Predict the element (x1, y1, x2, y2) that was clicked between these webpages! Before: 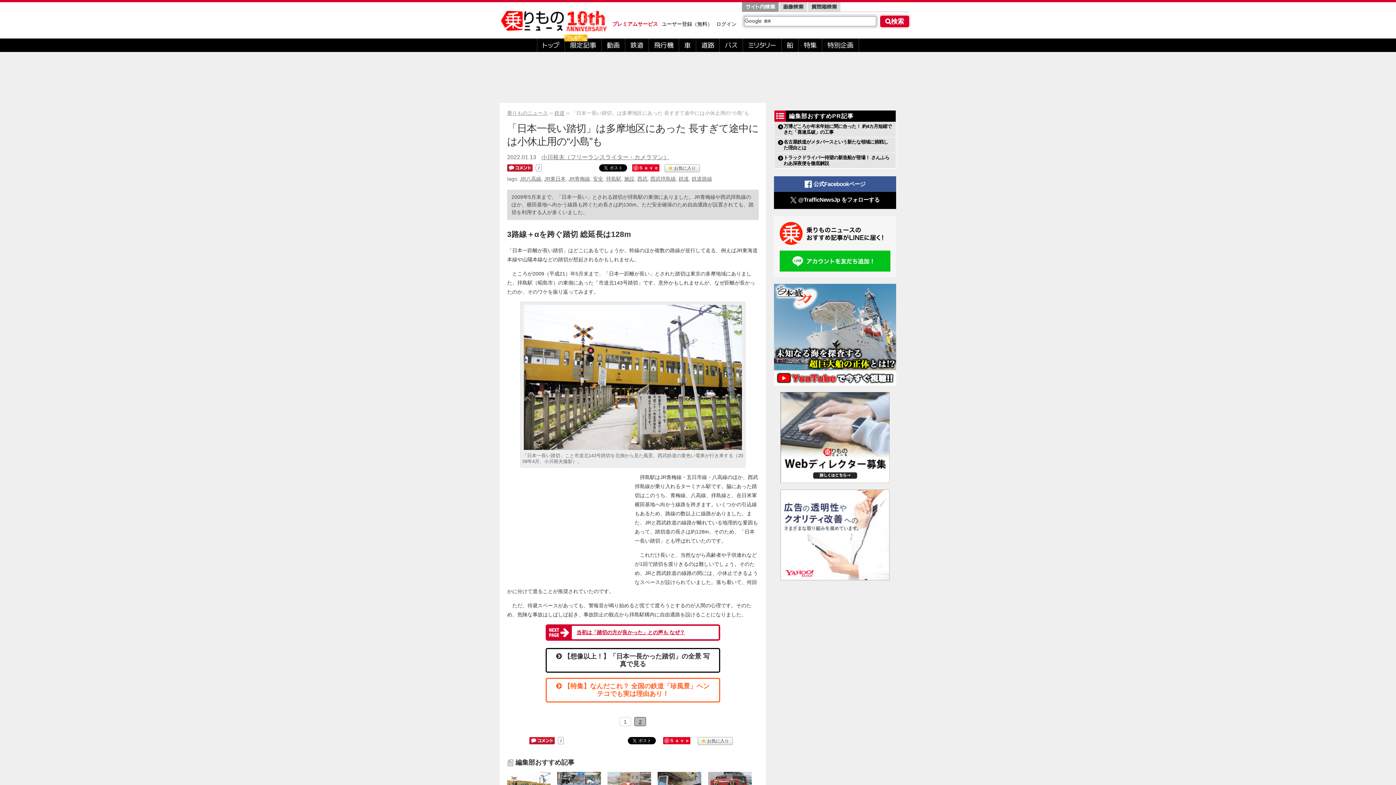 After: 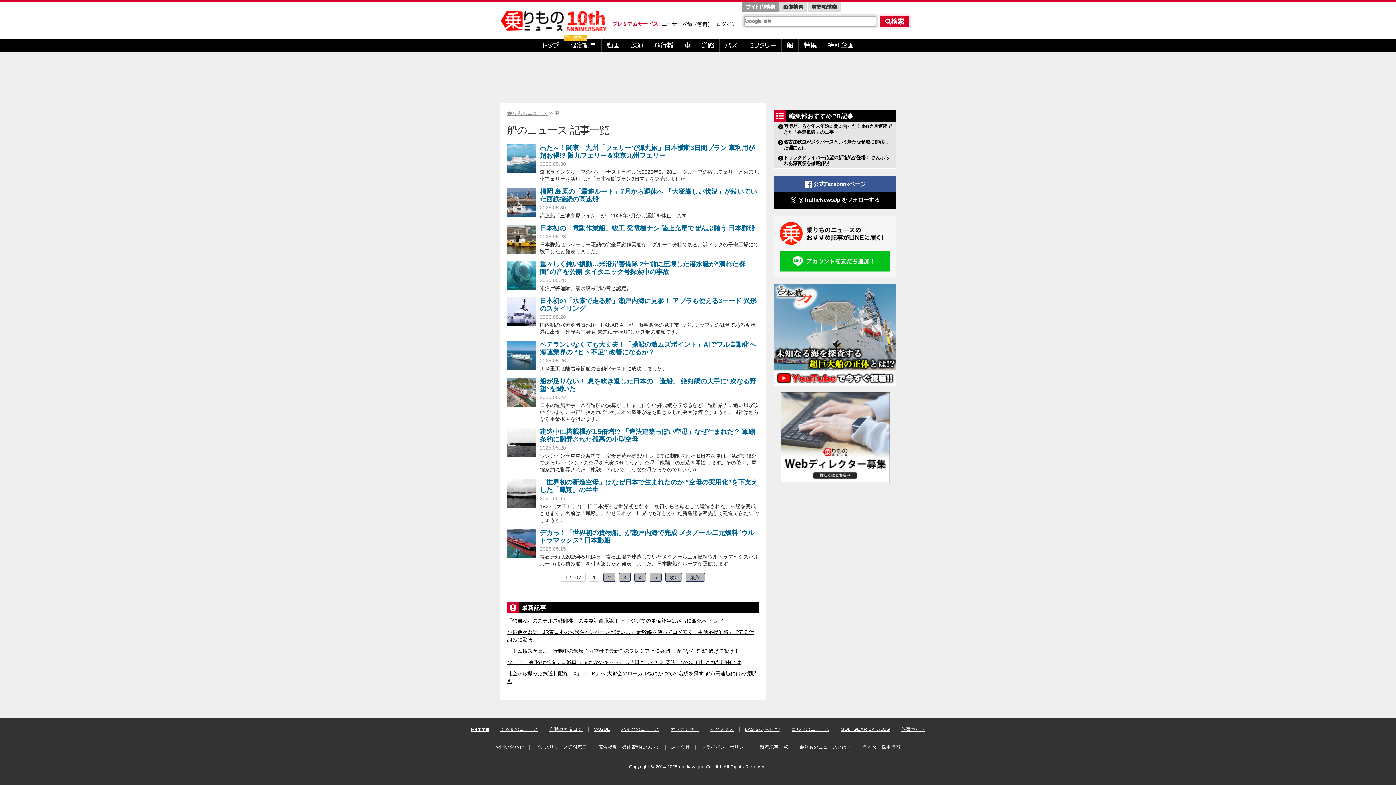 Action: bbox: (781, 38, 798, 52) label: 船